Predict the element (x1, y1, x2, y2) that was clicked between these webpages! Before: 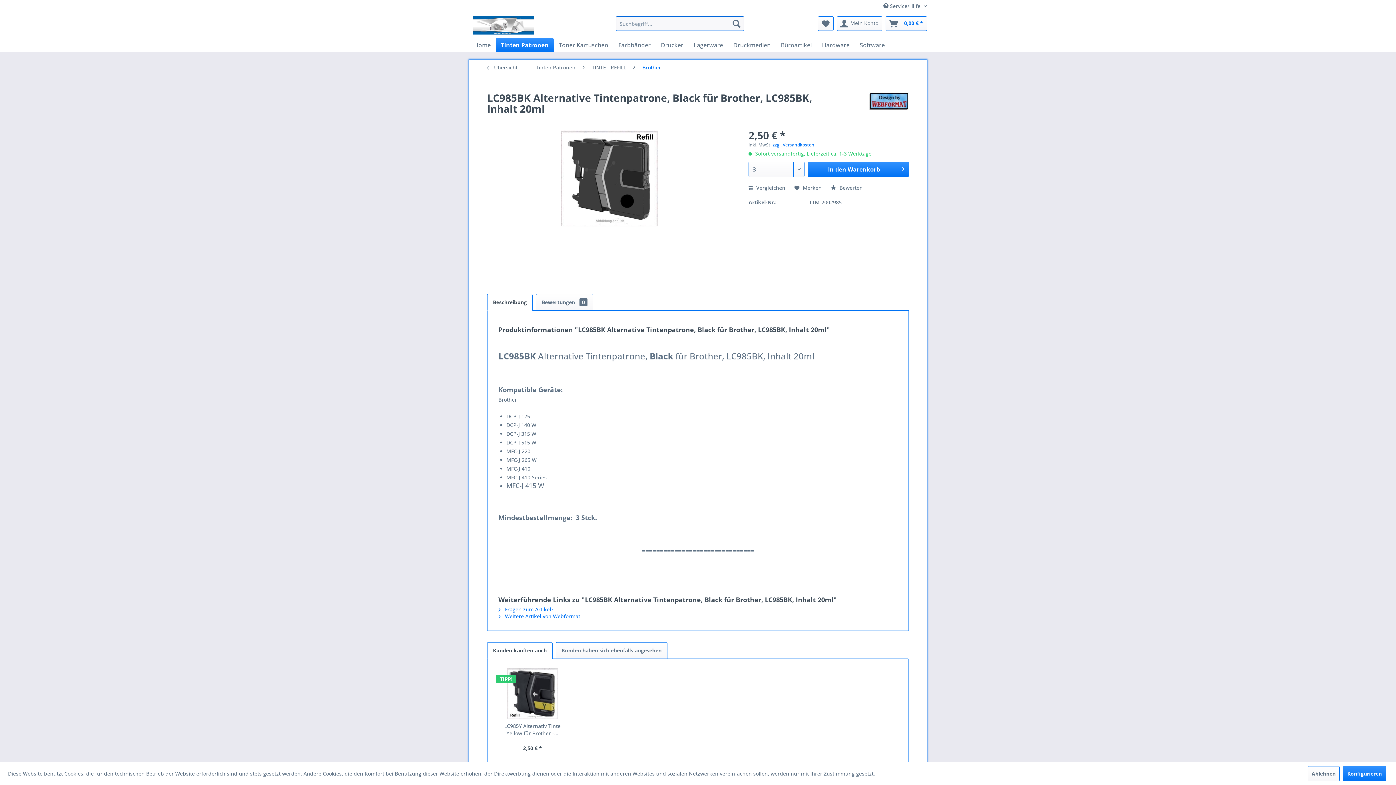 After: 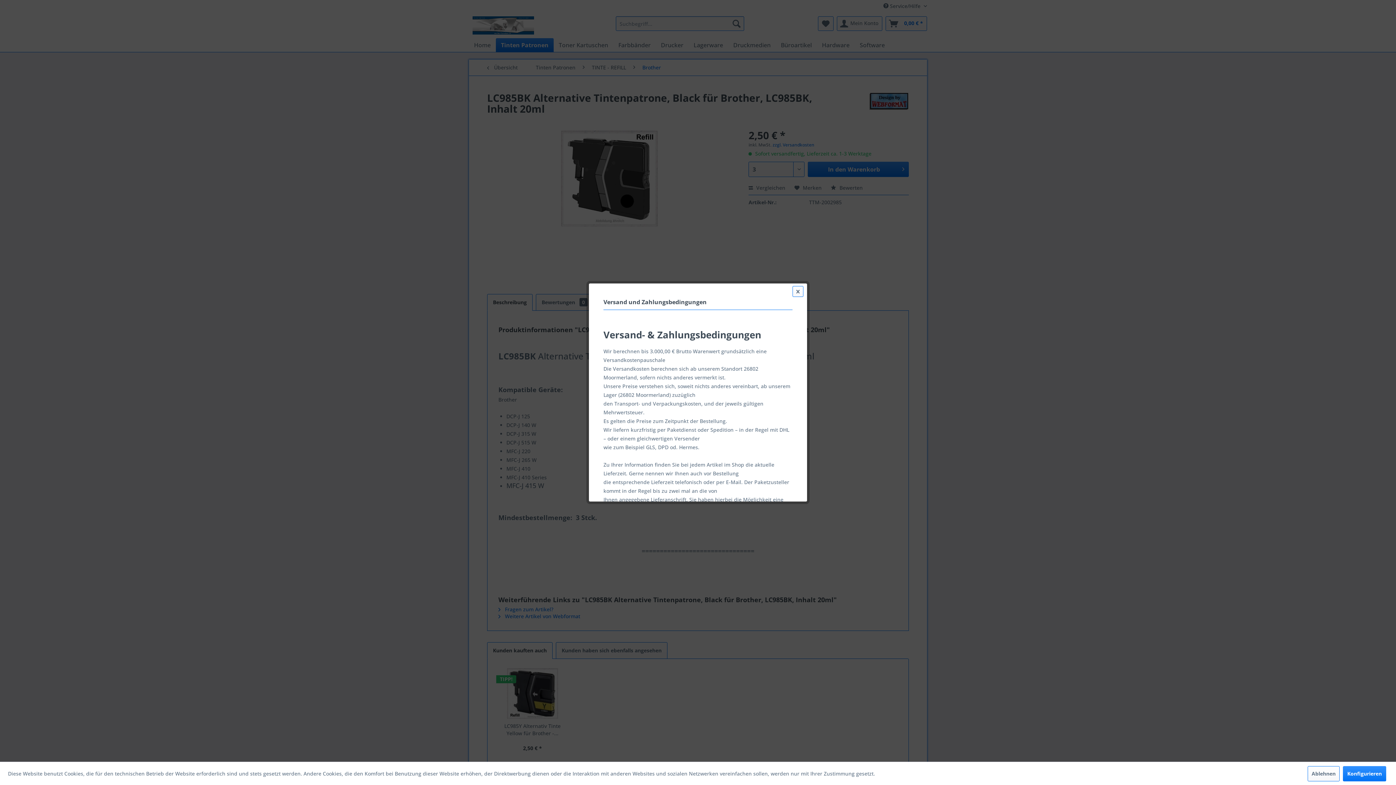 Action: label: zzgl. Versandkosten bbox: (772, 141, 814, 148)